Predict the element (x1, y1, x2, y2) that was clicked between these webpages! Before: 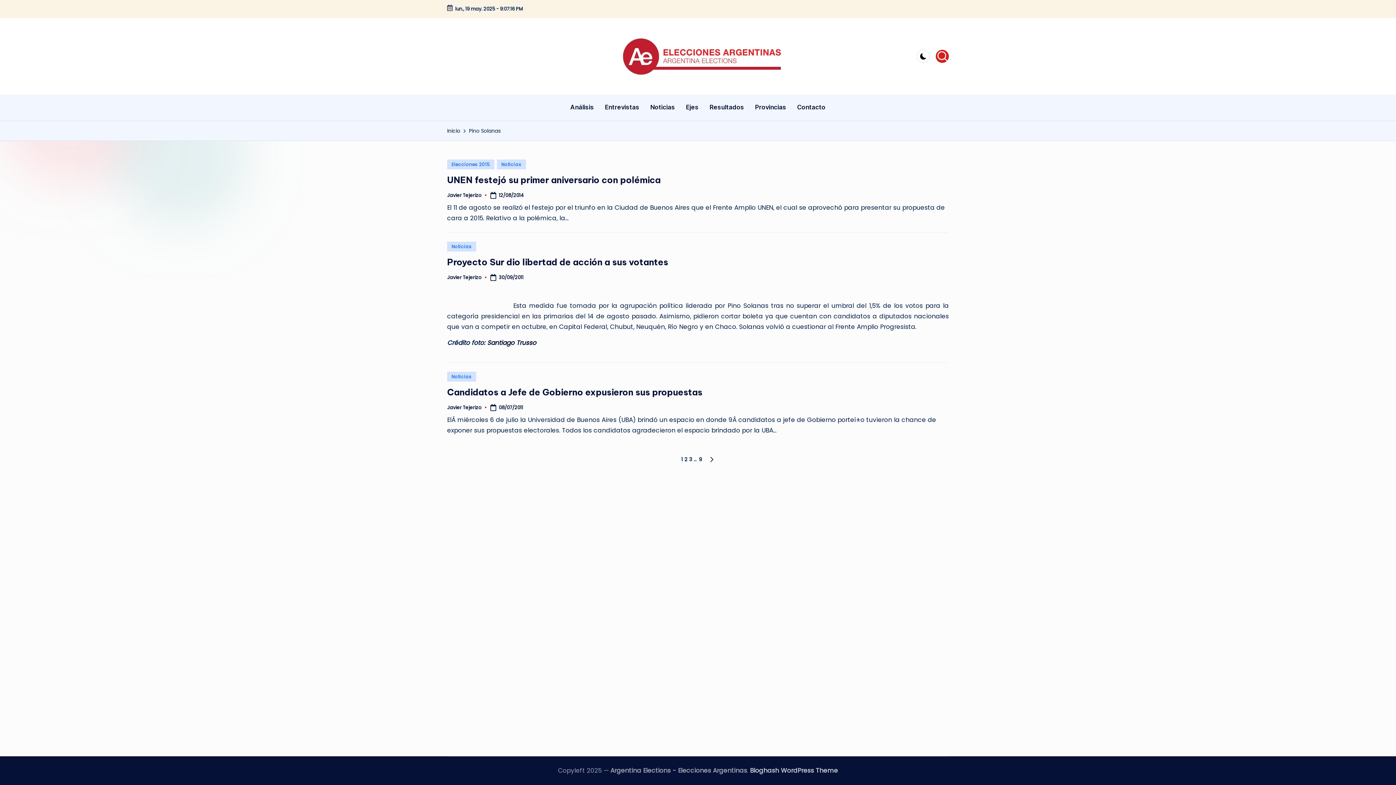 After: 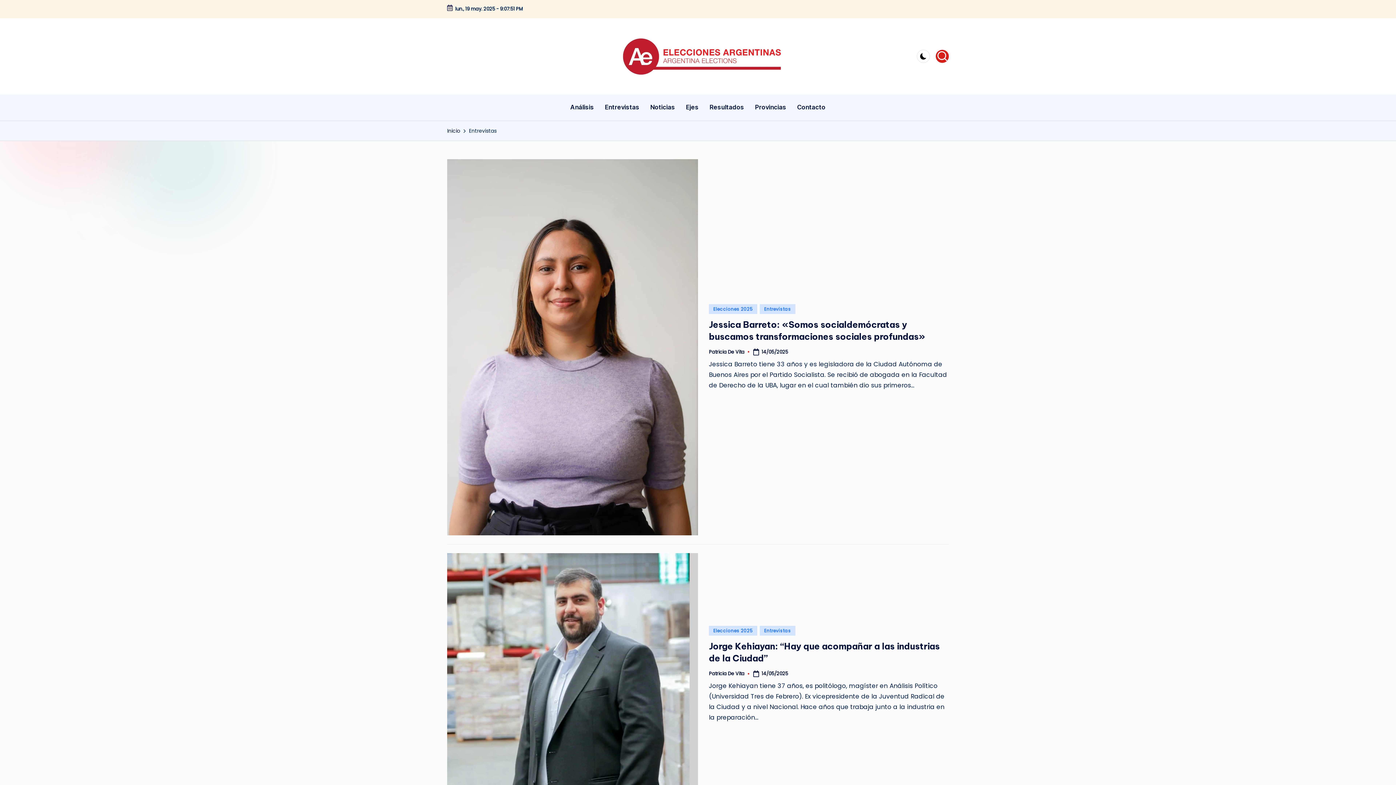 Action: bbox: (605, 97, 639, 117) label: Entrevistas